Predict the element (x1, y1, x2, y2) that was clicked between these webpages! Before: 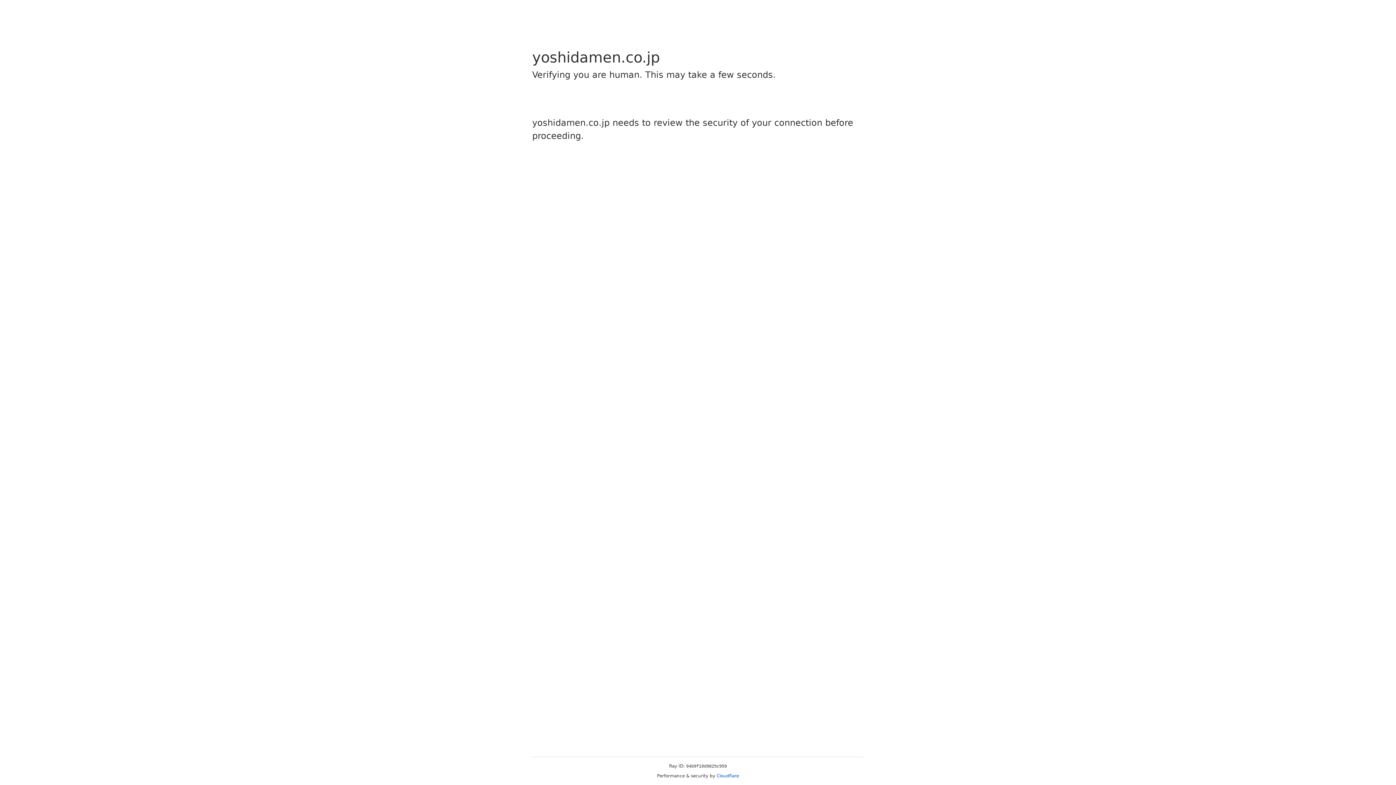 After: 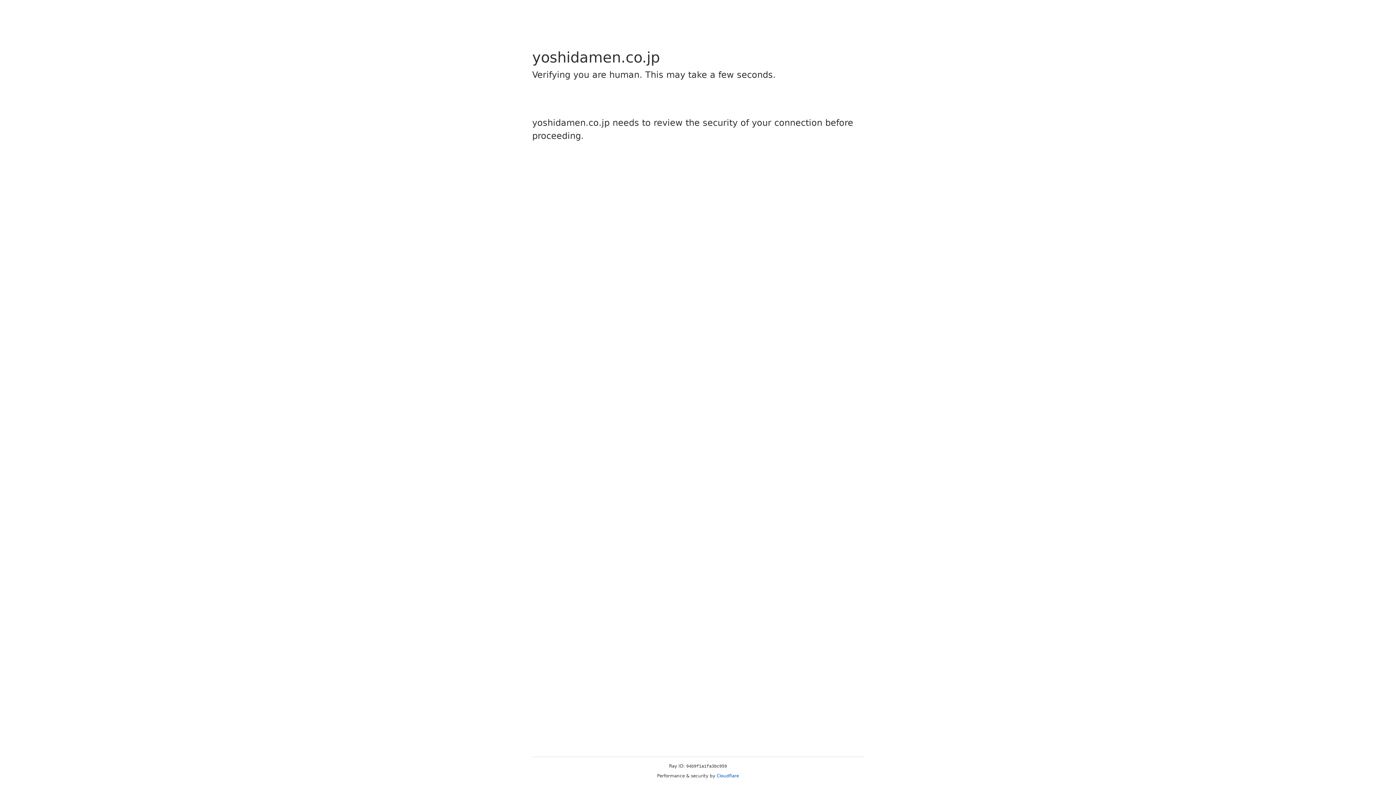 Action: bbox: (716, 773, 739, 778) label: Cloudflare